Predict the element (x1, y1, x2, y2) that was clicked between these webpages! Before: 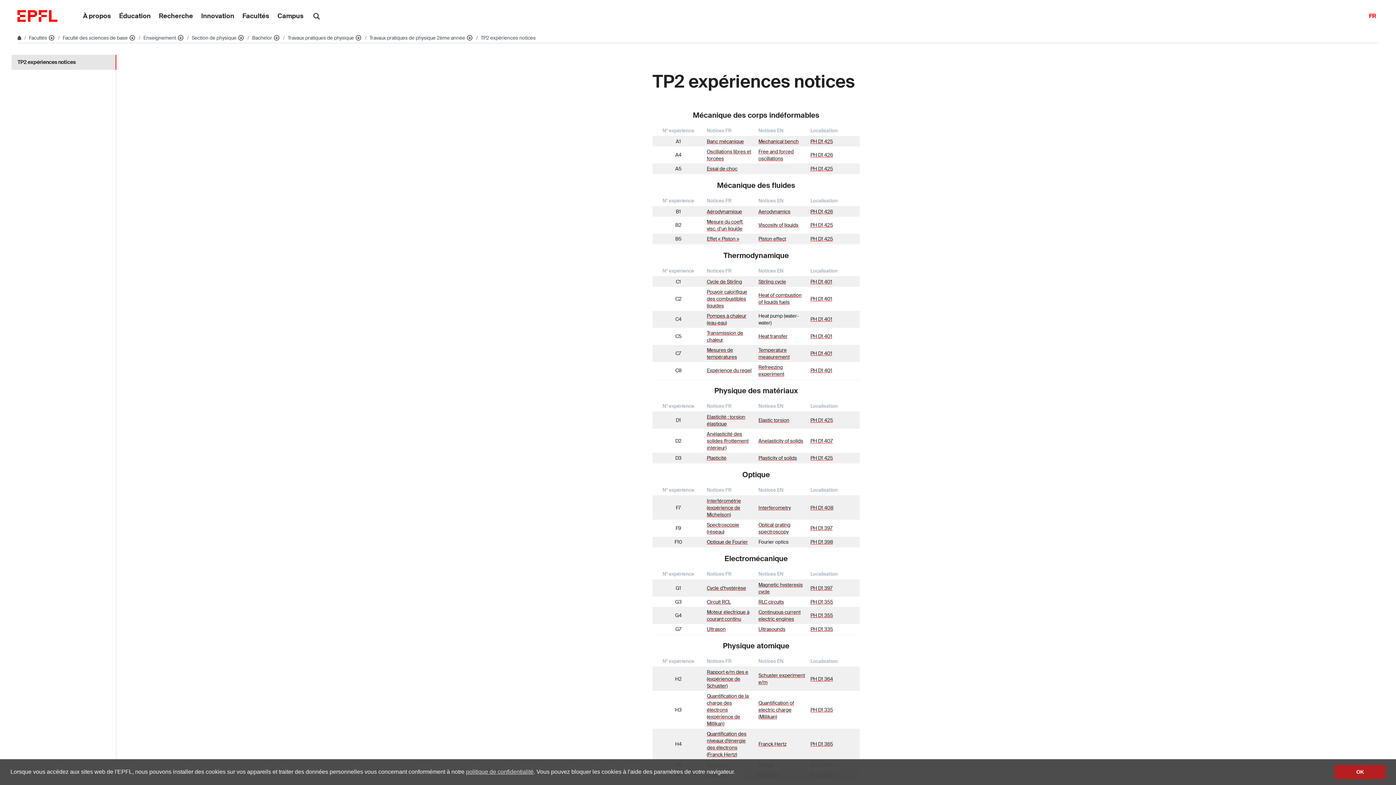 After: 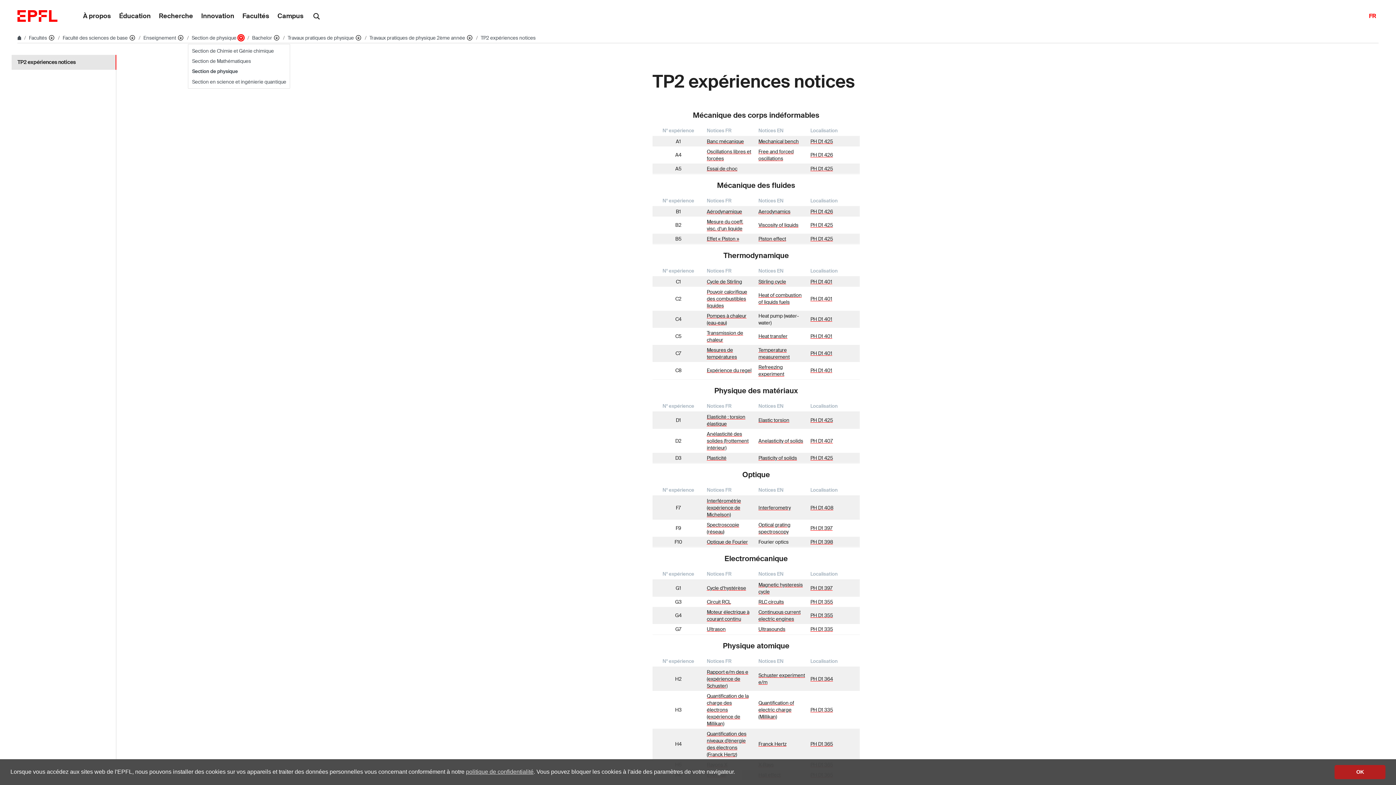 Action: bbox: (237, 34, 244, 41) label: Affiche les pages de même niveau